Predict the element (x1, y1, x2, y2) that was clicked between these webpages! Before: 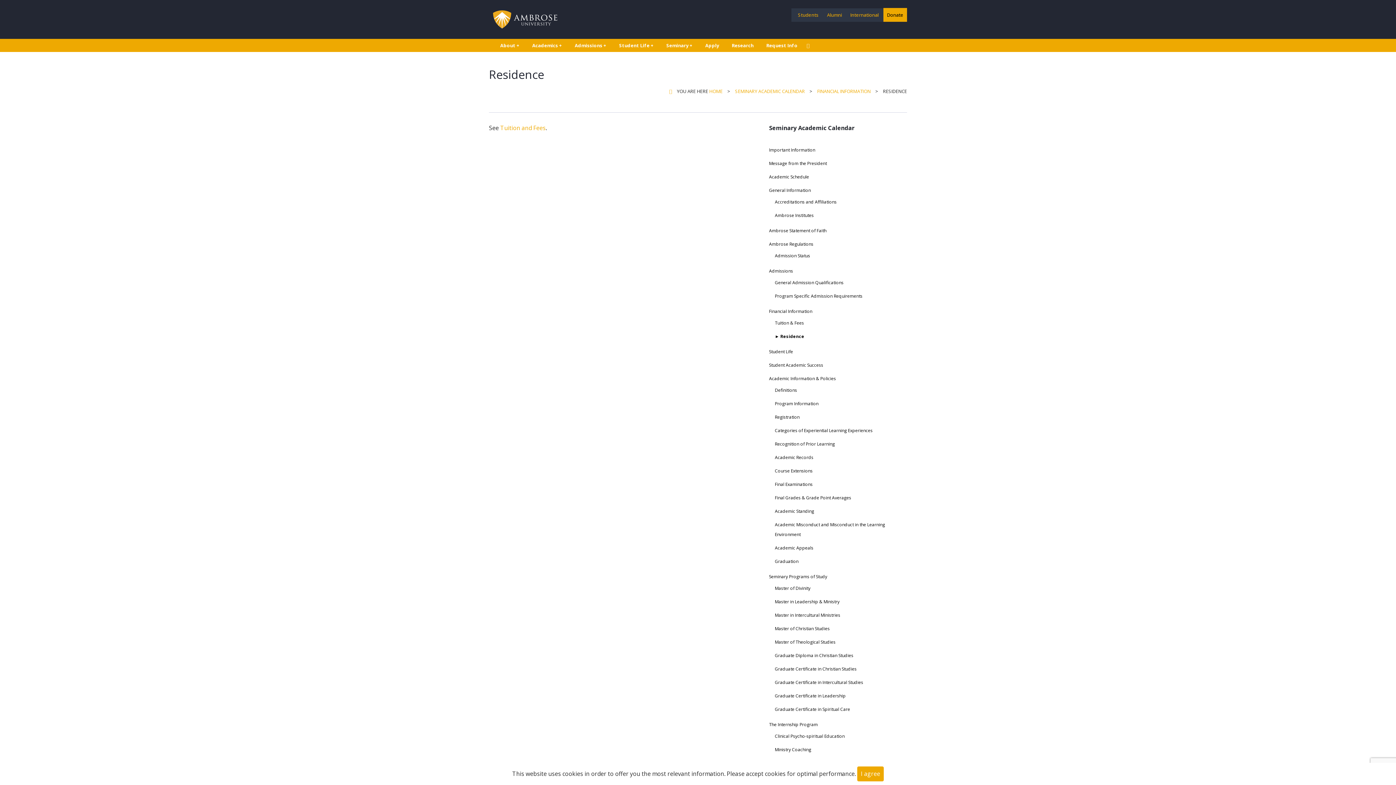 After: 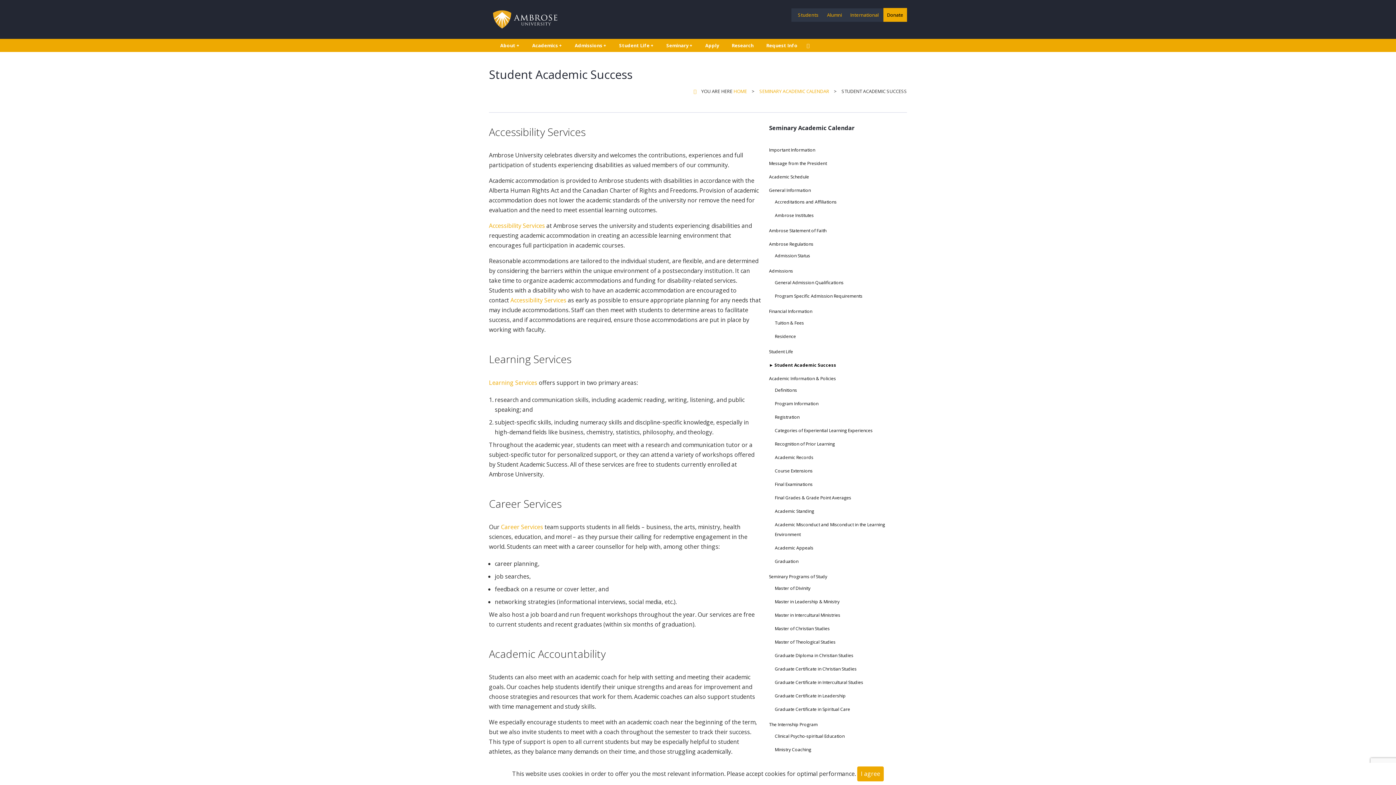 Action: label: Student Academic Success bbox: (769, 362, 823, 368)